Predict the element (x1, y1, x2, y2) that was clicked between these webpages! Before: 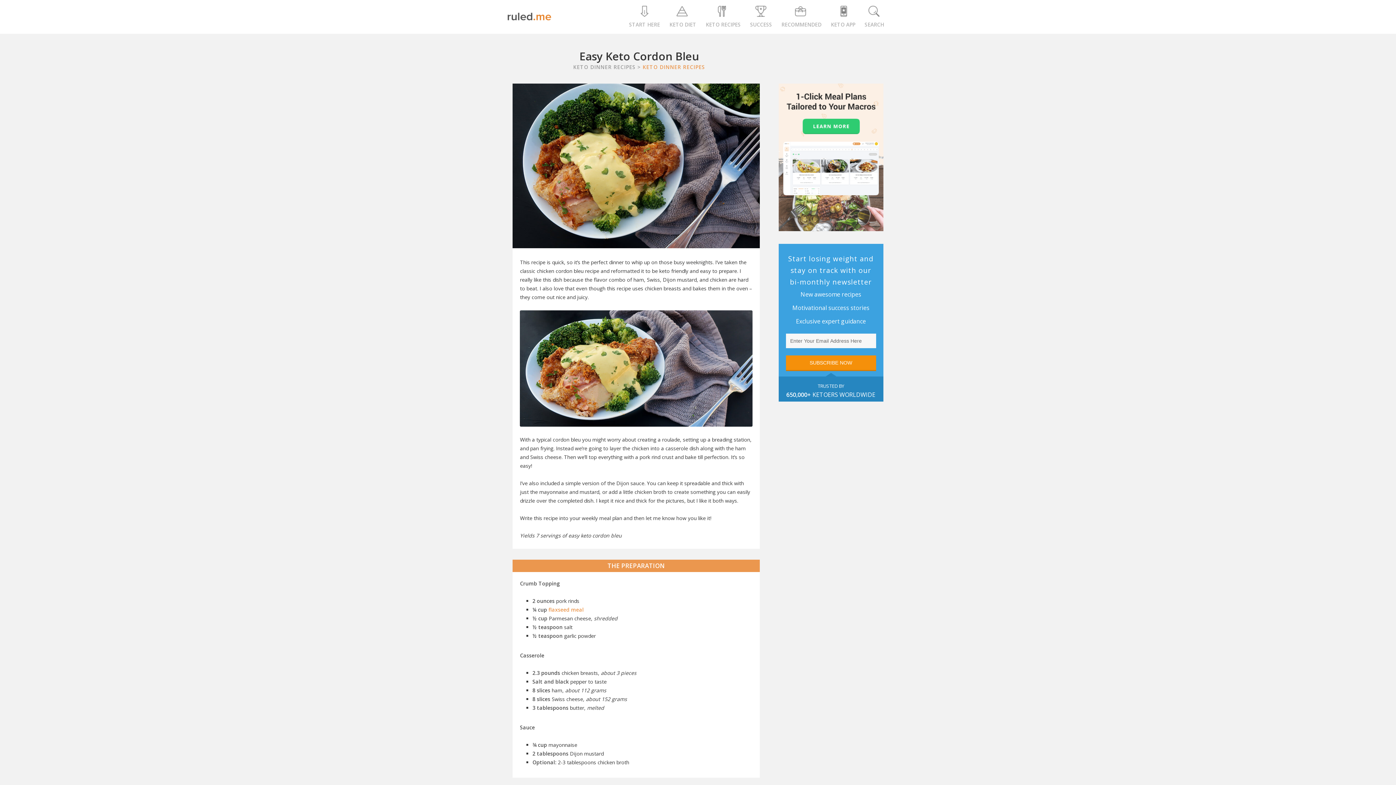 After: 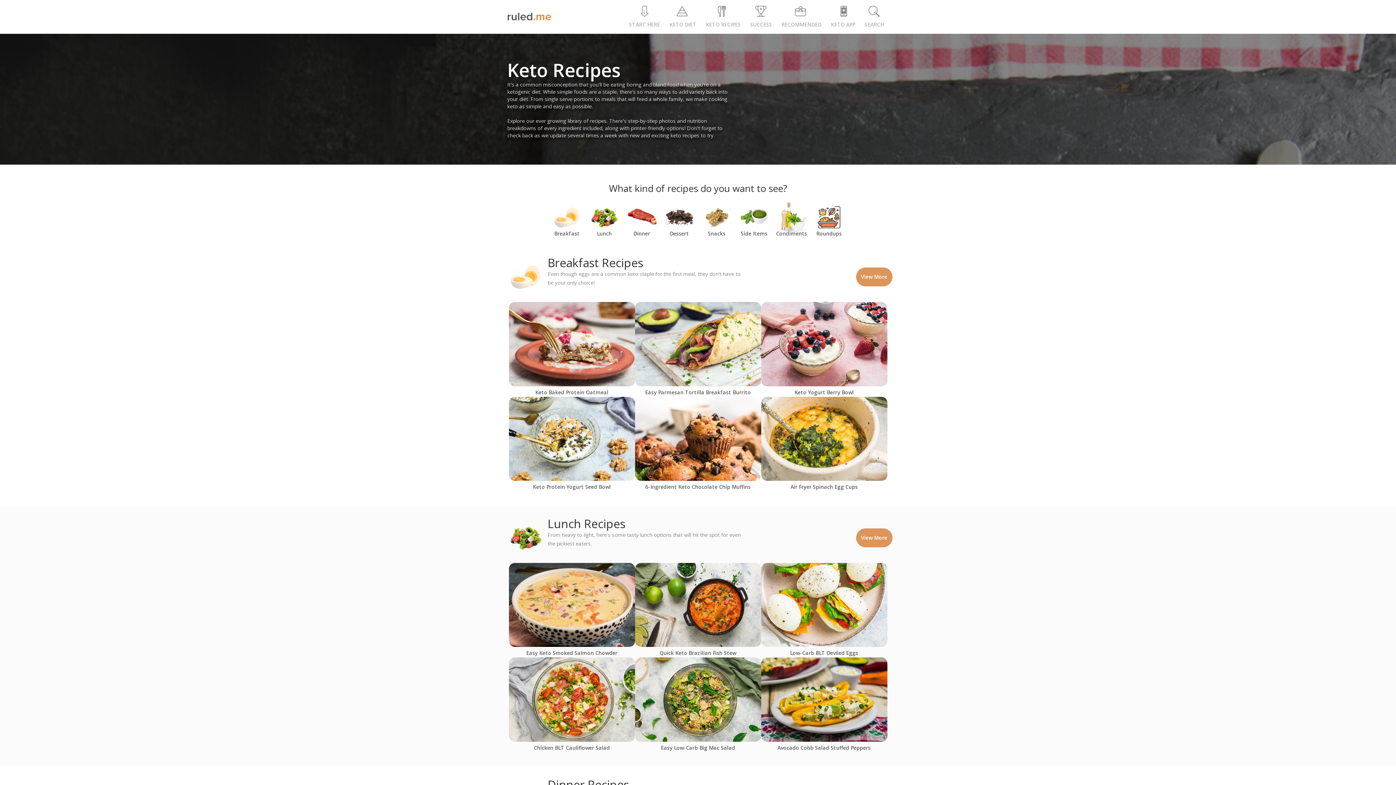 Action: bbox: (706, 5, 740, 39) label: KETO RECIPES